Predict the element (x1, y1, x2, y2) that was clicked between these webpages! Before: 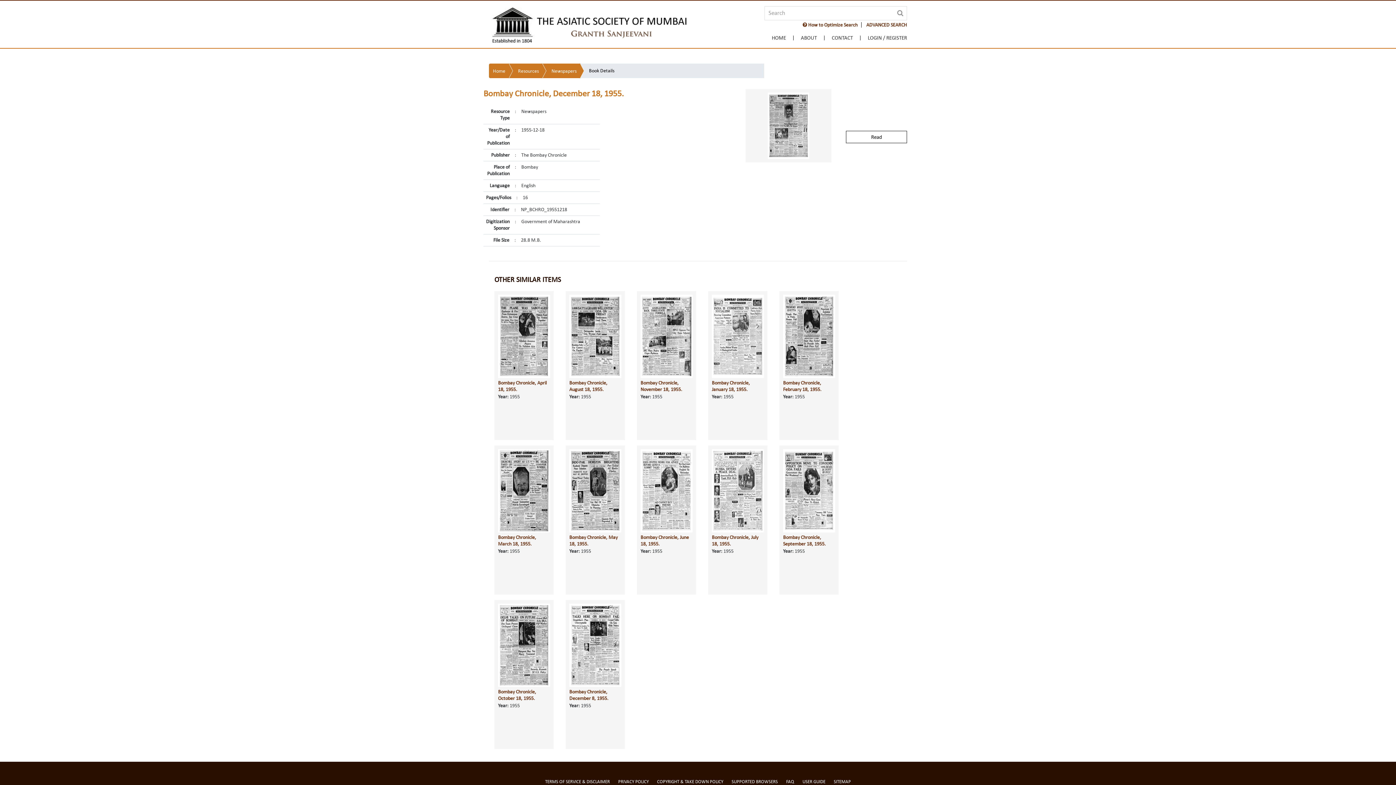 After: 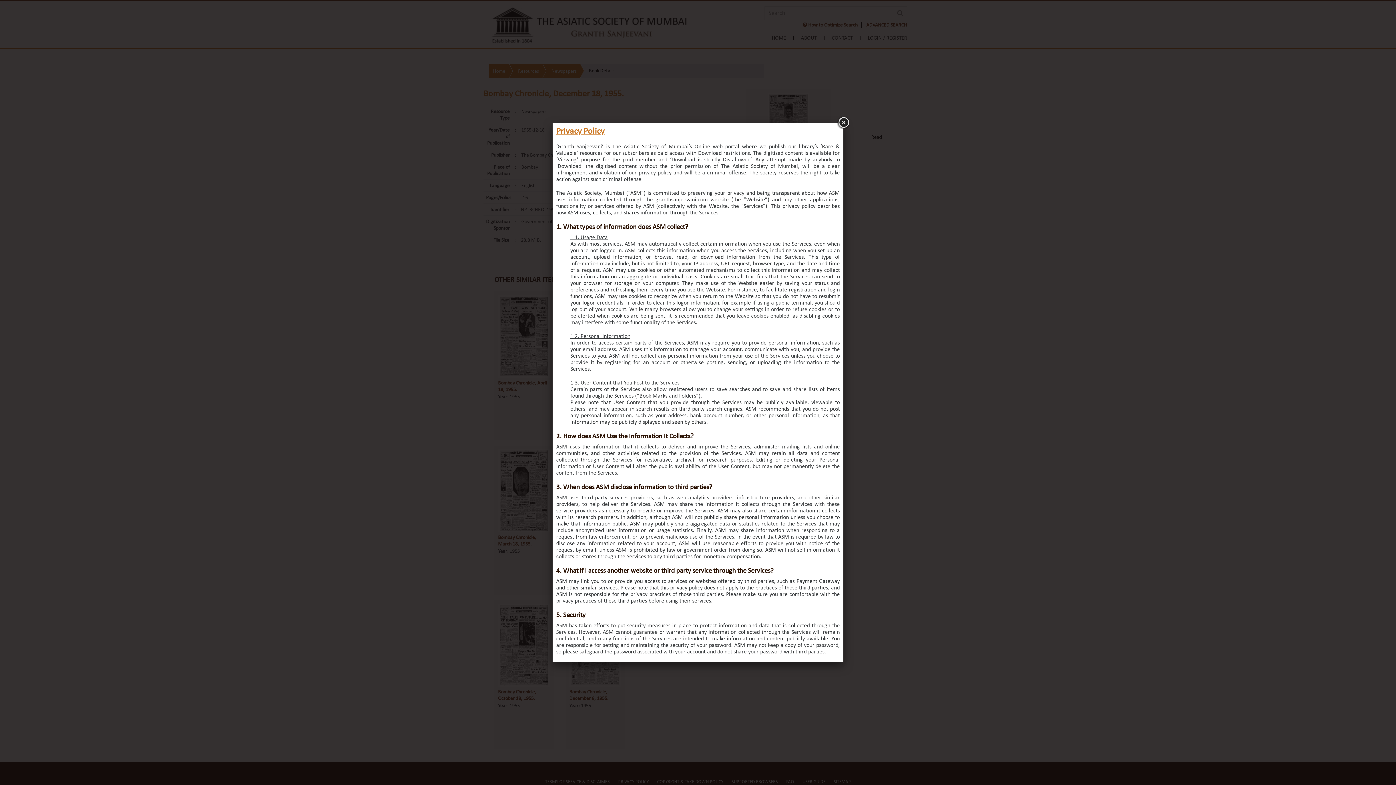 Action: label: PRIVACY POLICY bbox: (618, 779, 648, 784)